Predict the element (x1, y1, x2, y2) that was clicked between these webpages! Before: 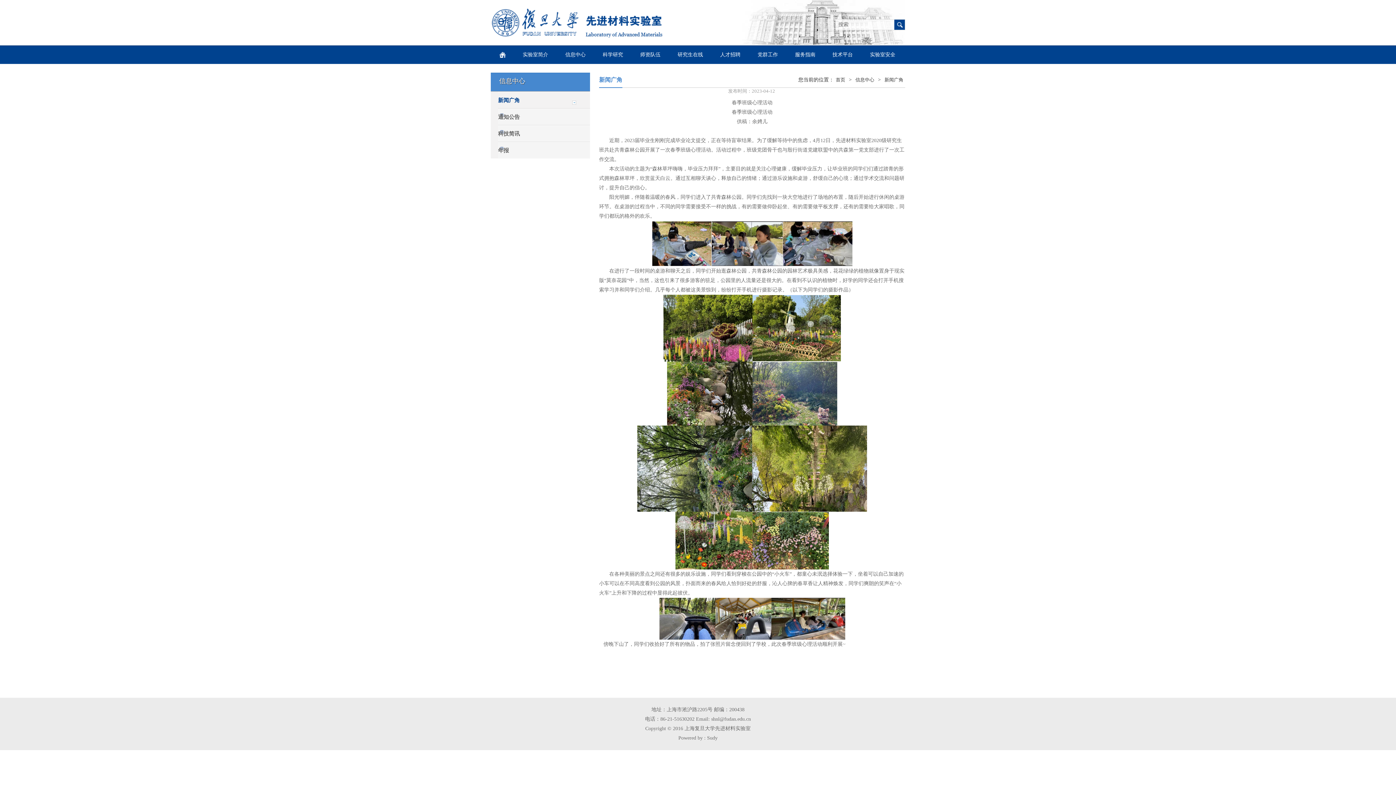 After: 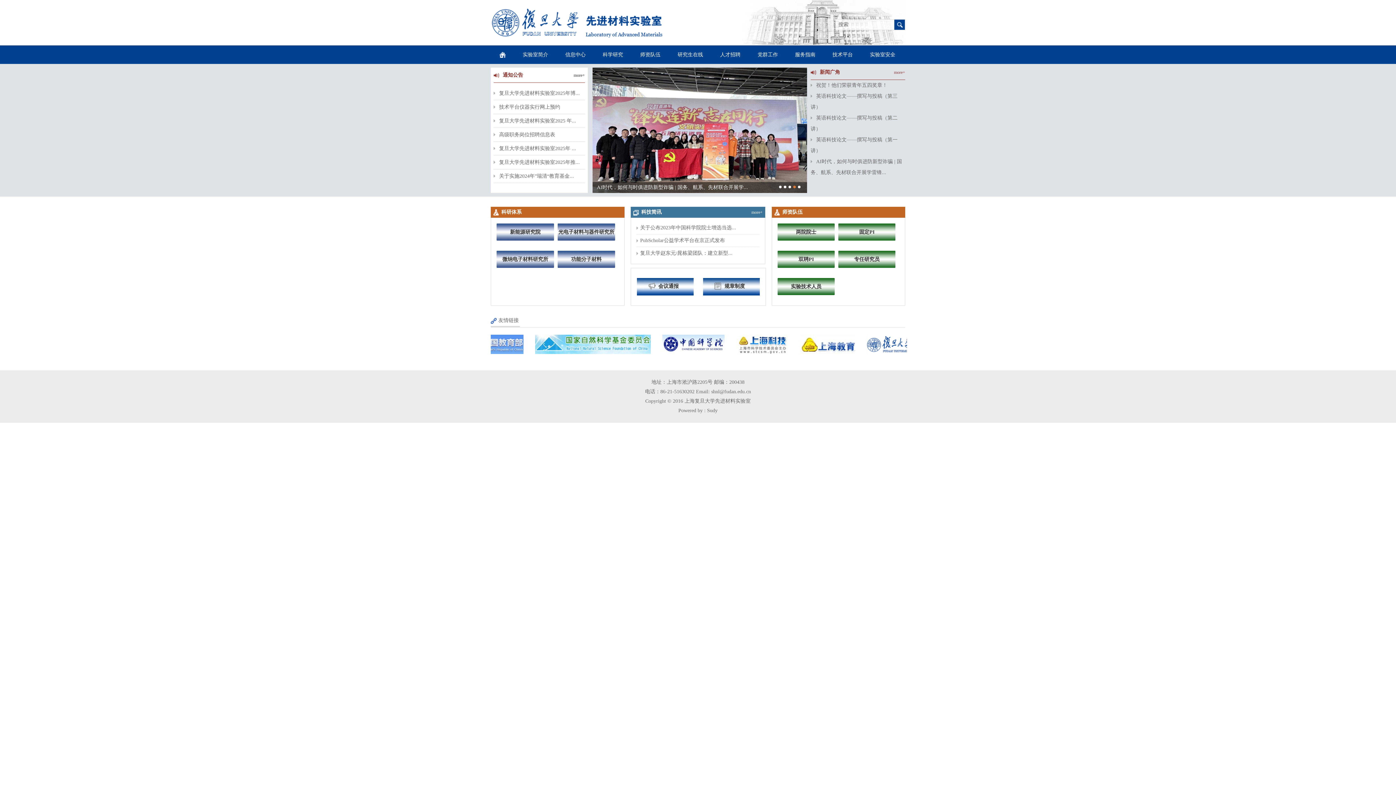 Action: label: 首页 bbox: (834, 77, 847, 82)